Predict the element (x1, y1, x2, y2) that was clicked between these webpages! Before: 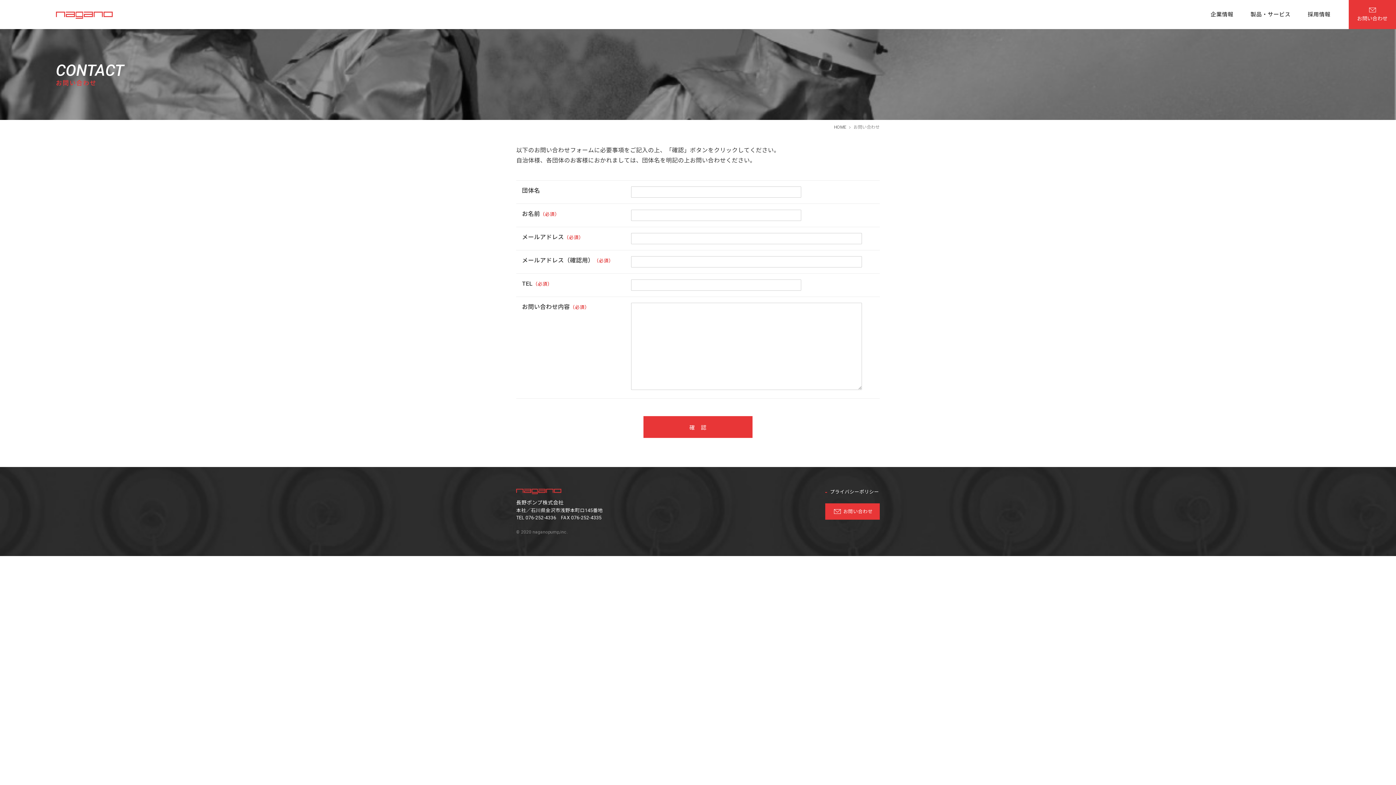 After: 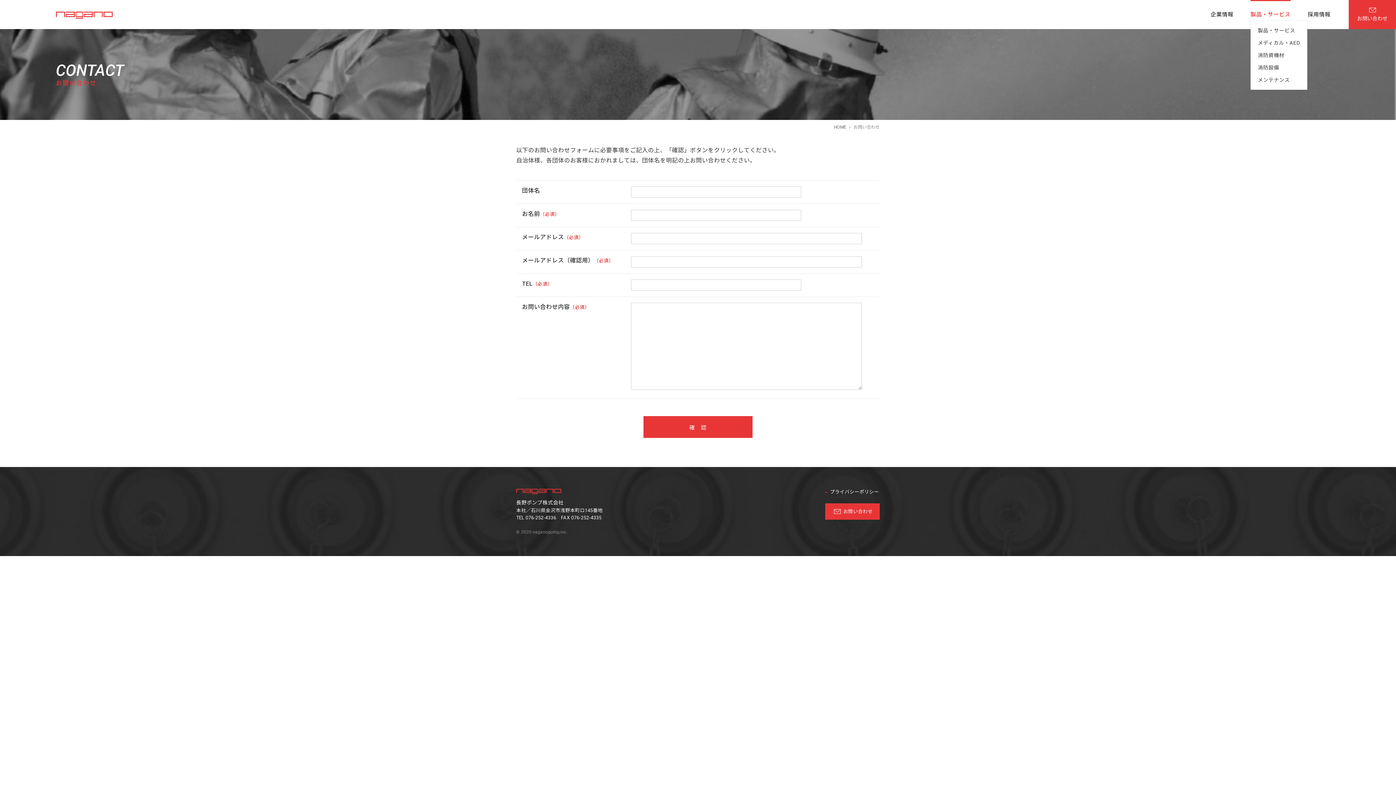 Action: bbox: (1250, 0, 1290, 20) label: 製品・サービス